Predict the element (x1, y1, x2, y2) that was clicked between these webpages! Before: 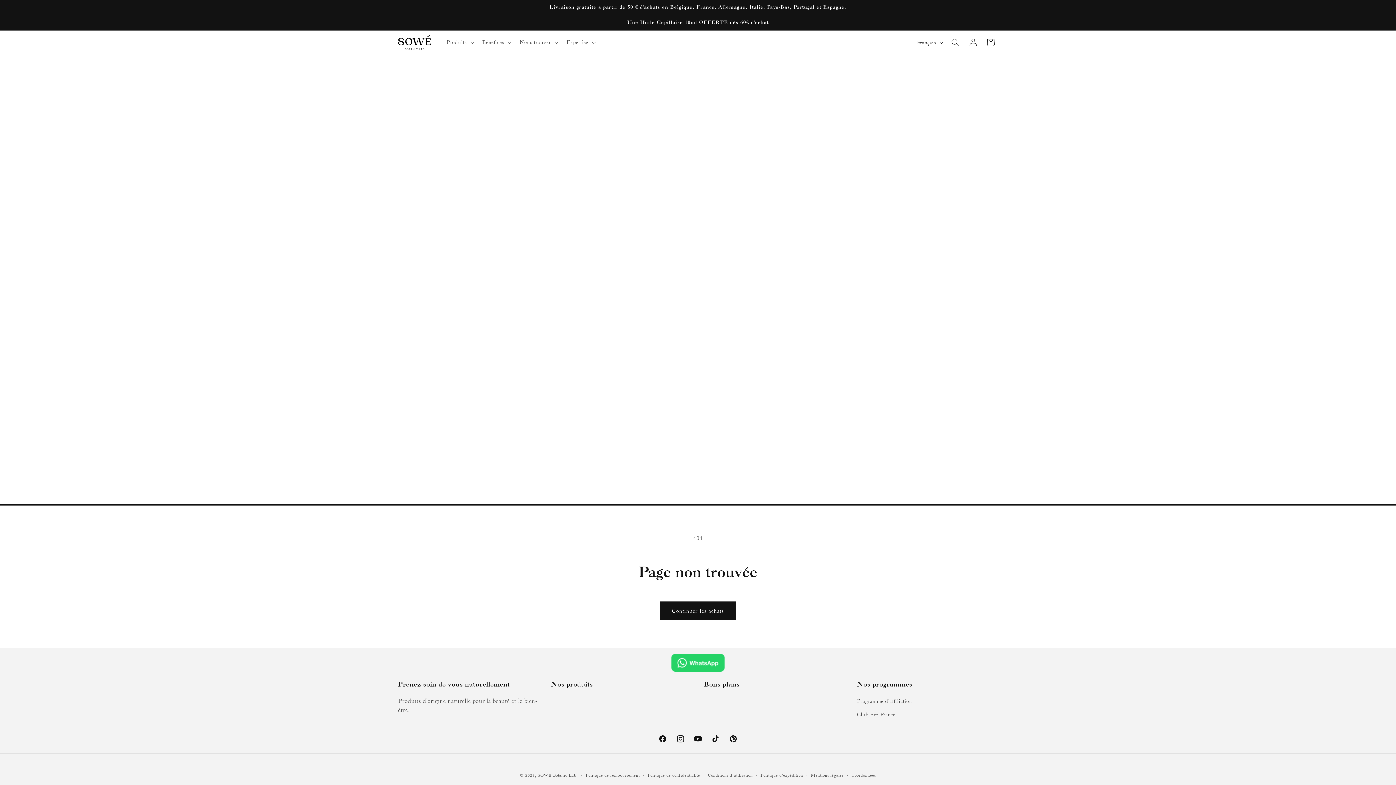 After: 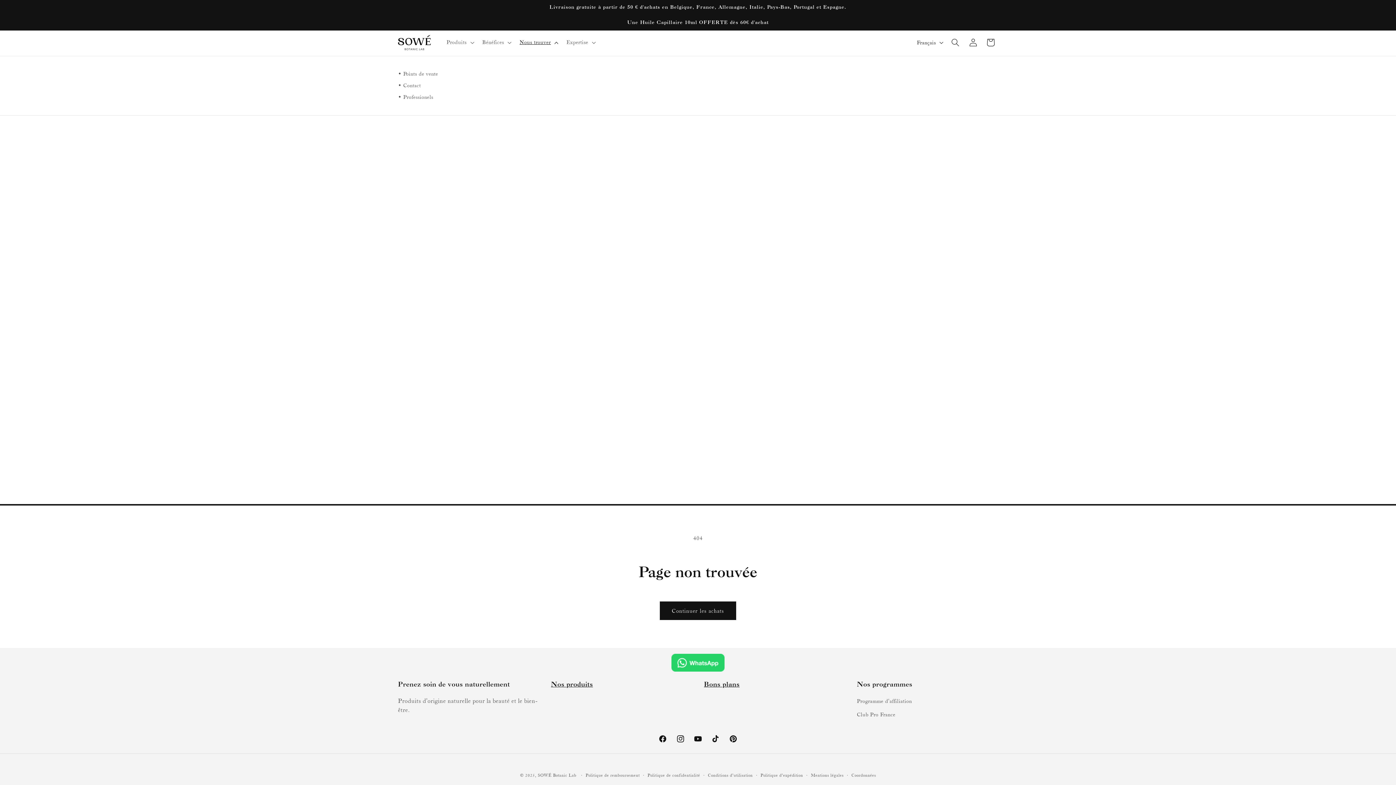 Action: label: Nous trouver bbox: (514, 34, 561, 50)